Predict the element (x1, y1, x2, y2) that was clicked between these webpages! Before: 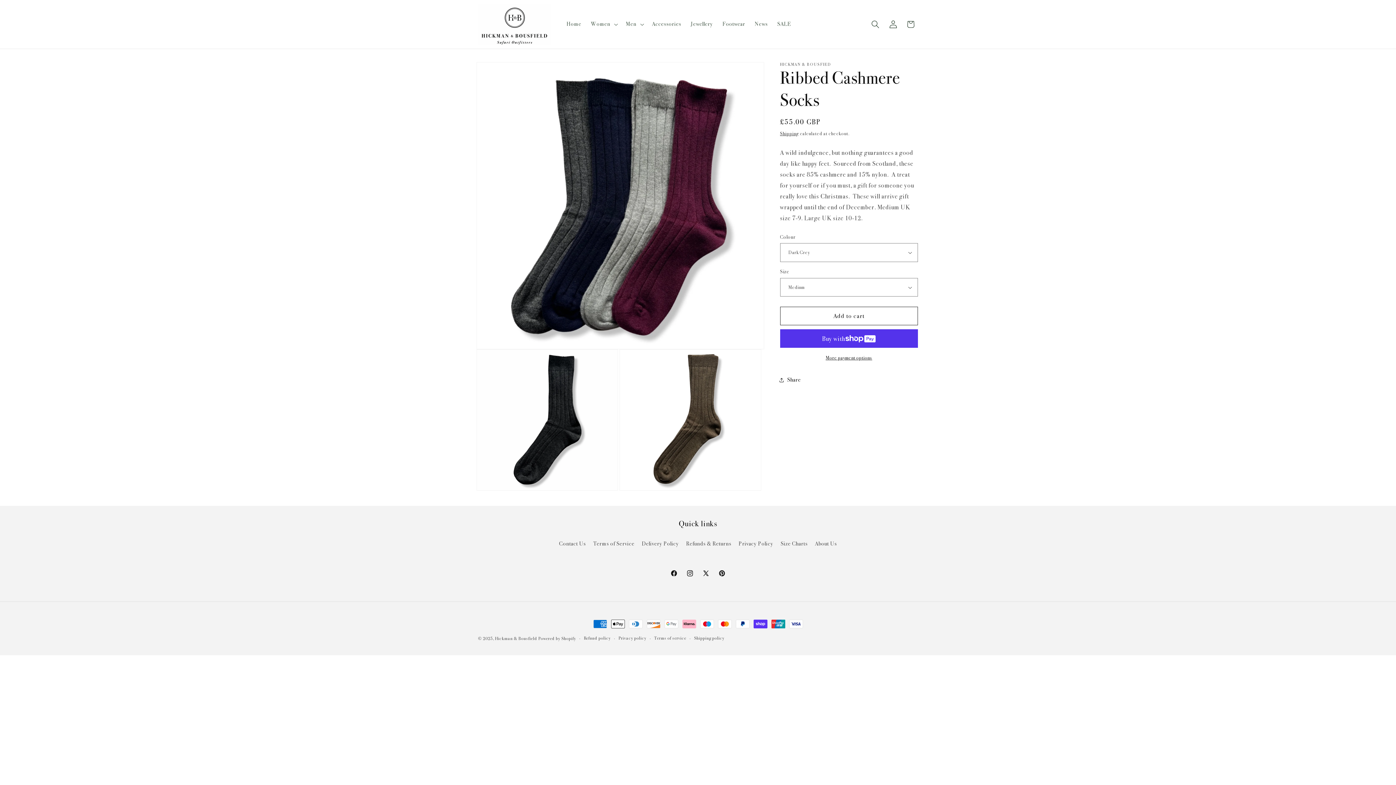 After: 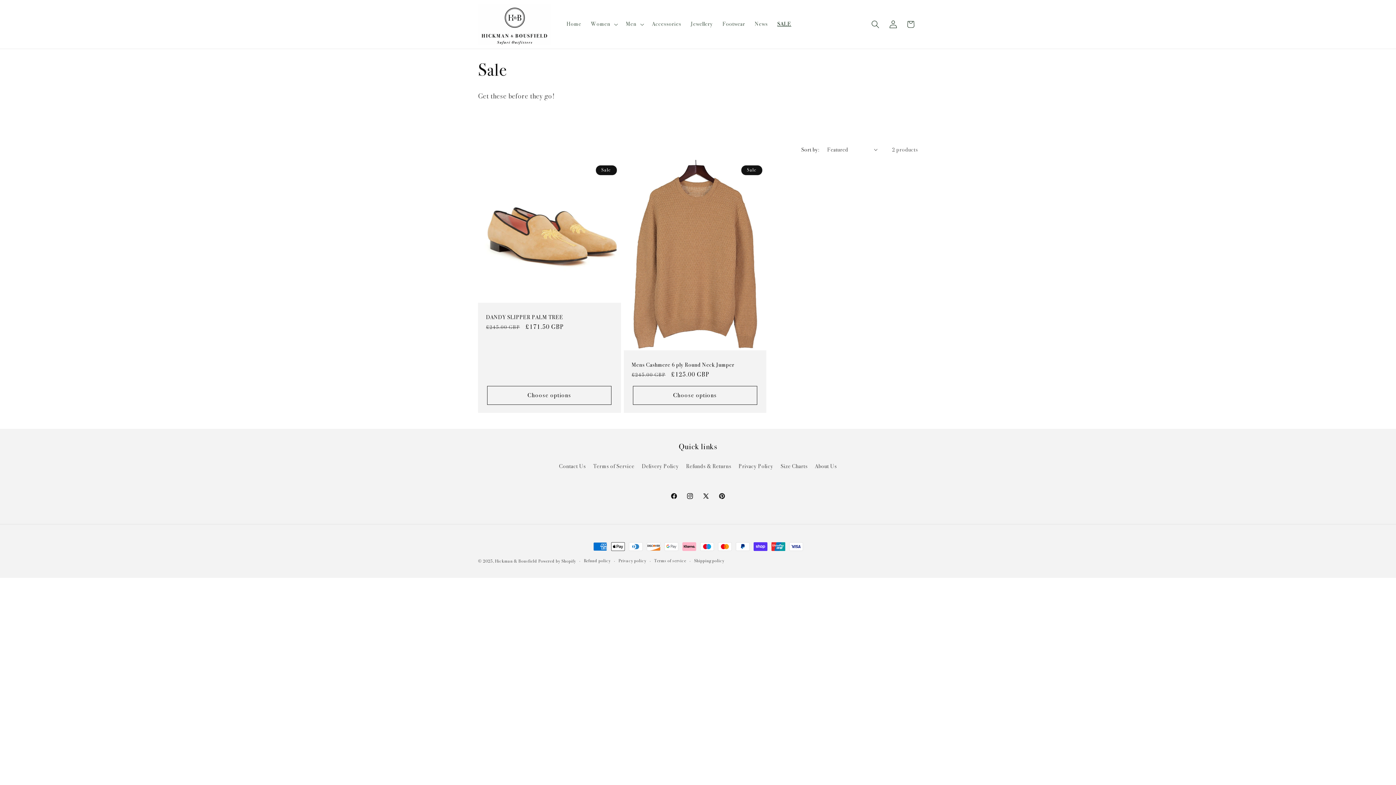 Action: label: SALE bbox: (772, 16, 796, 32)